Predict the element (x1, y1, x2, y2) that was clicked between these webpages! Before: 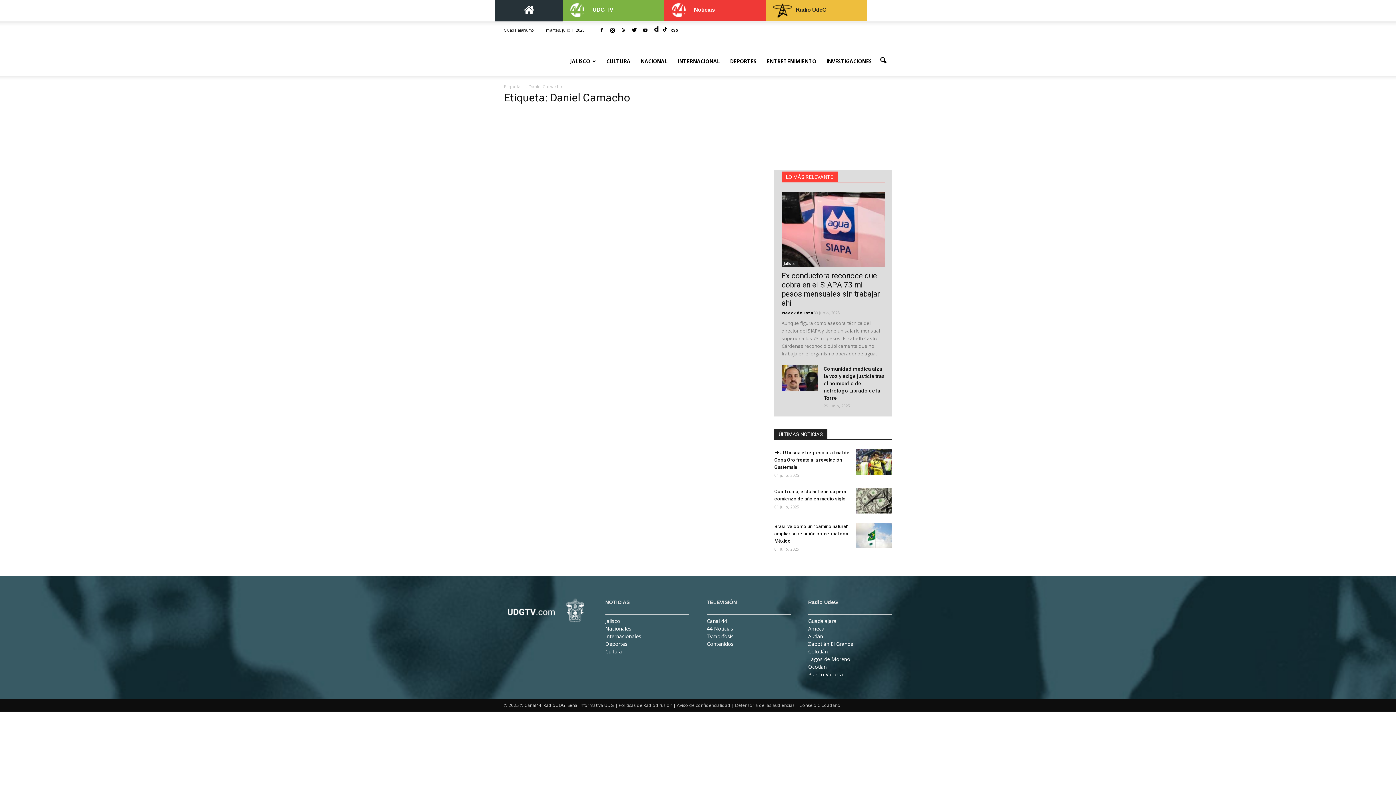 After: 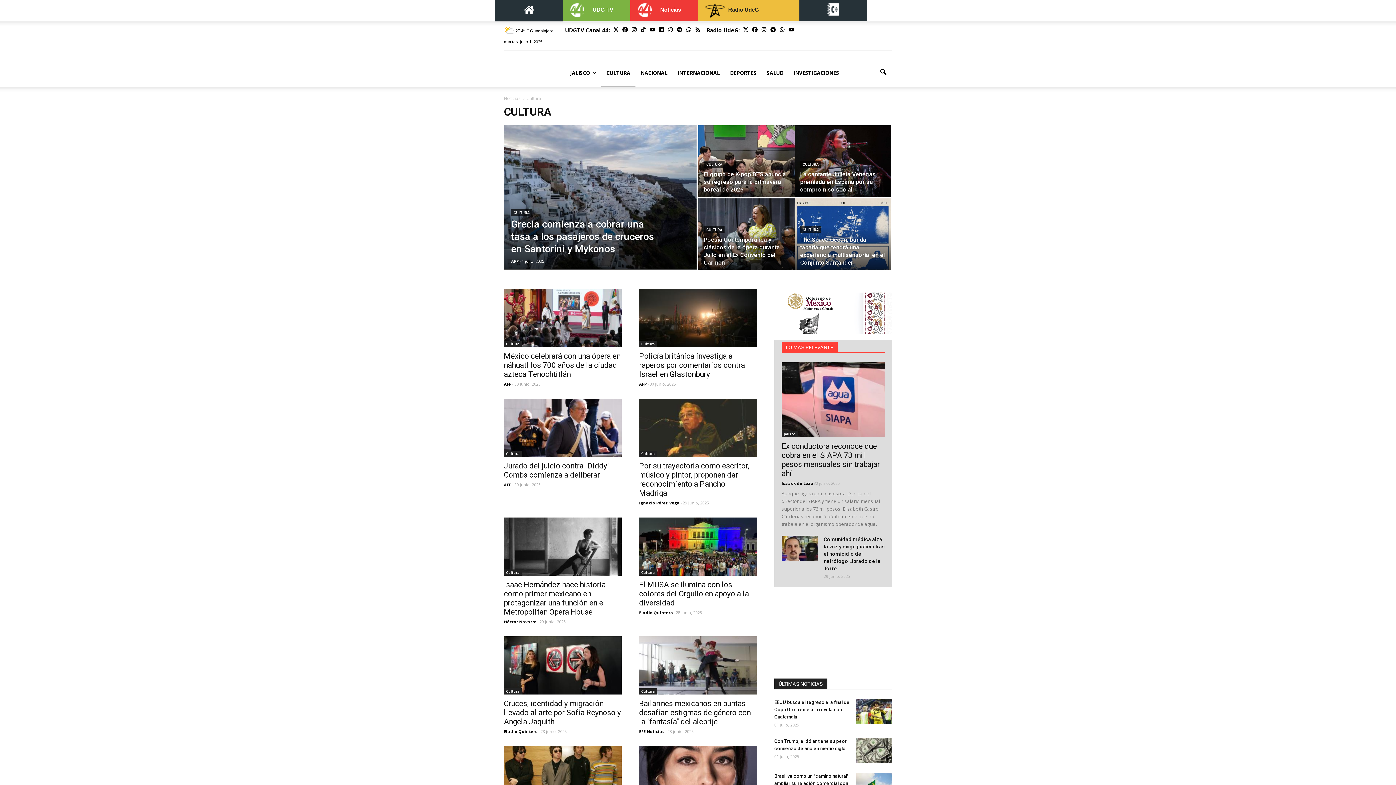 Action: bbox: (601, 57, 635, 64) label: CULTURA